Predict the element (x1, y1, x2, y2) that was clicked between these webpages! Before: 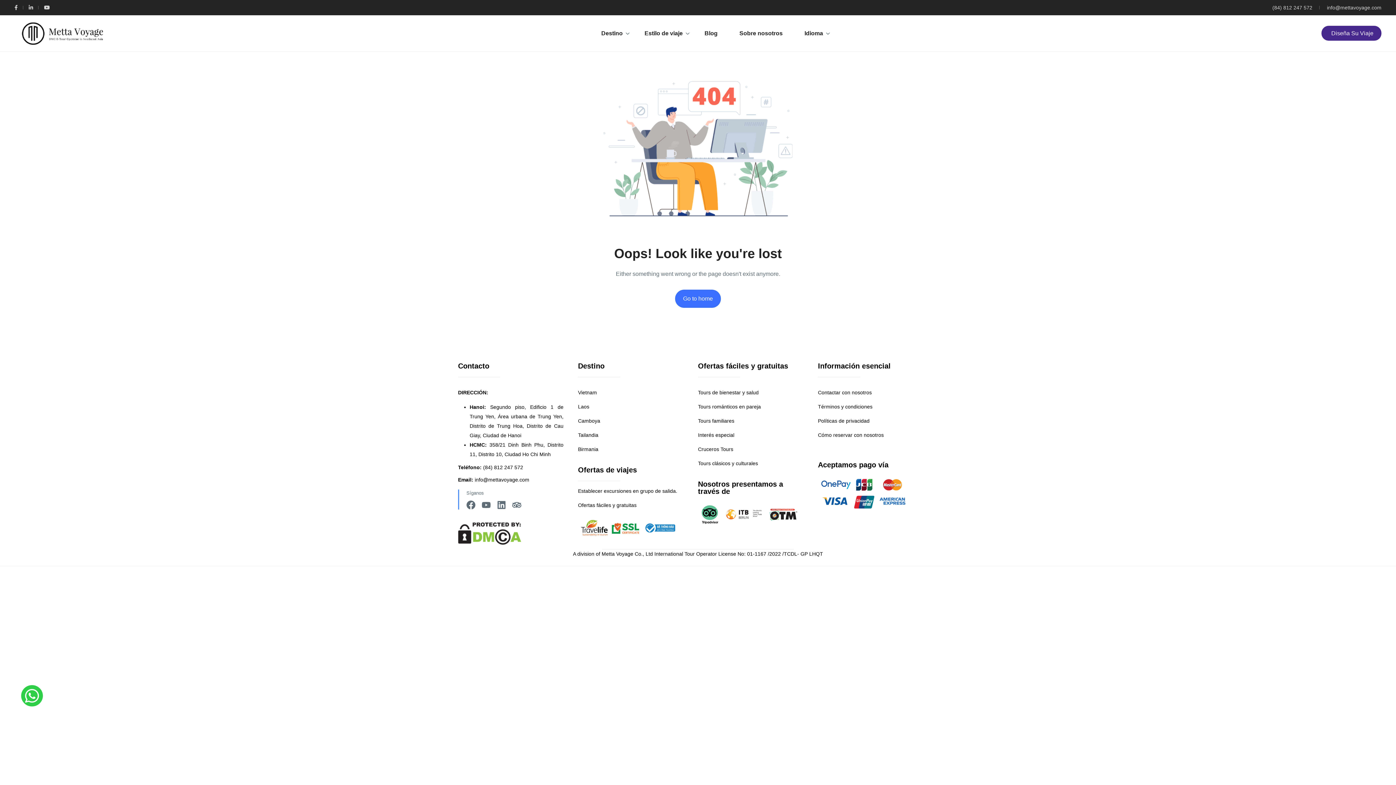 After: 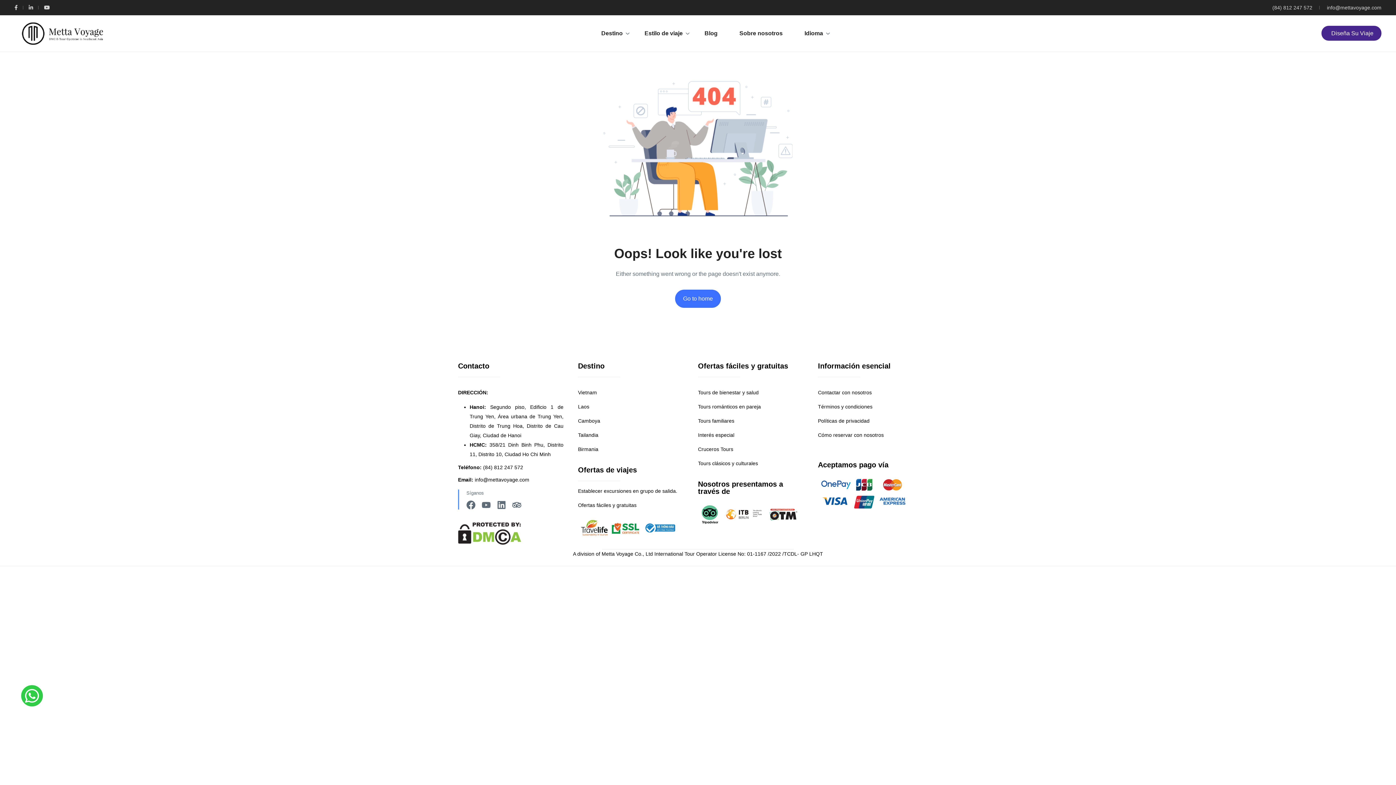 Action: label: Email: info@mettavoyage.com bbox: (458, 477, 529, 482)